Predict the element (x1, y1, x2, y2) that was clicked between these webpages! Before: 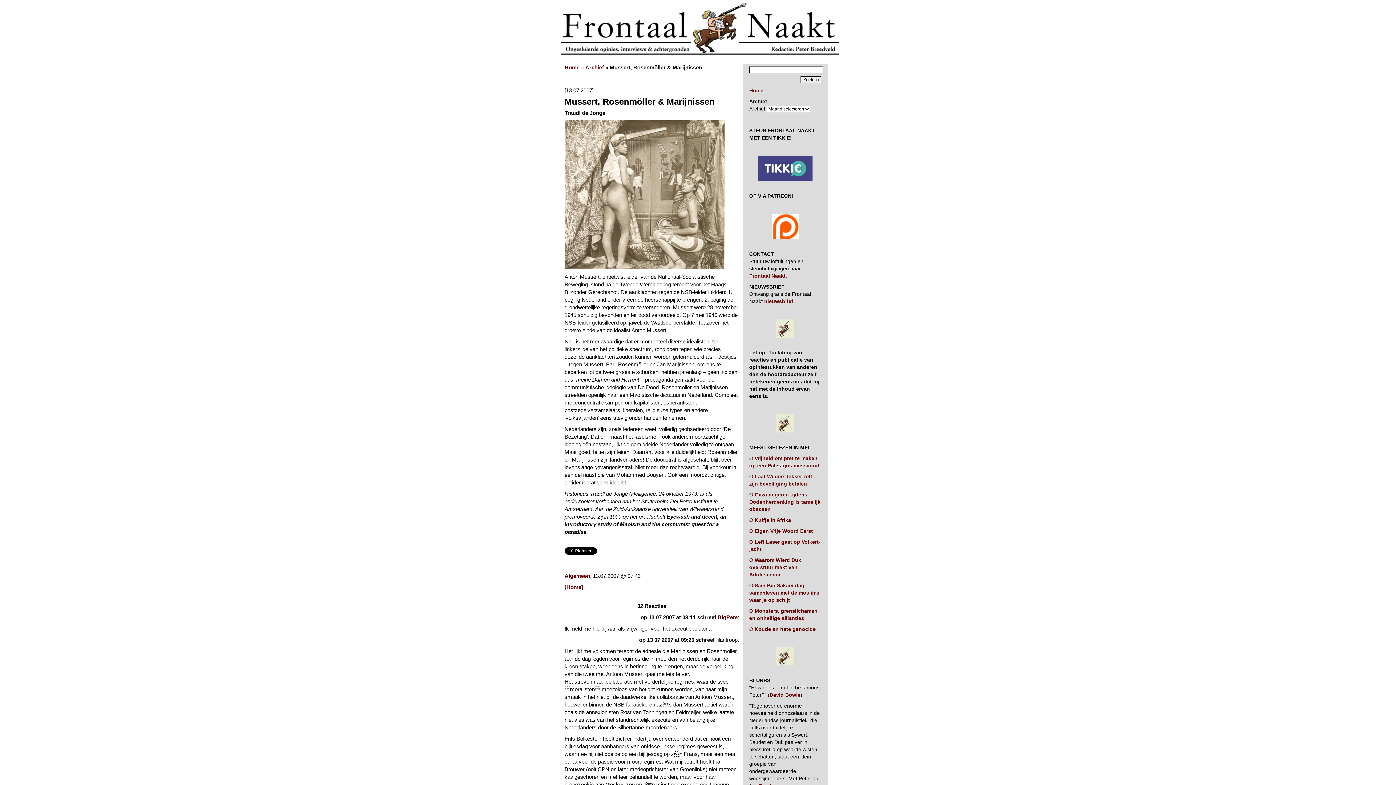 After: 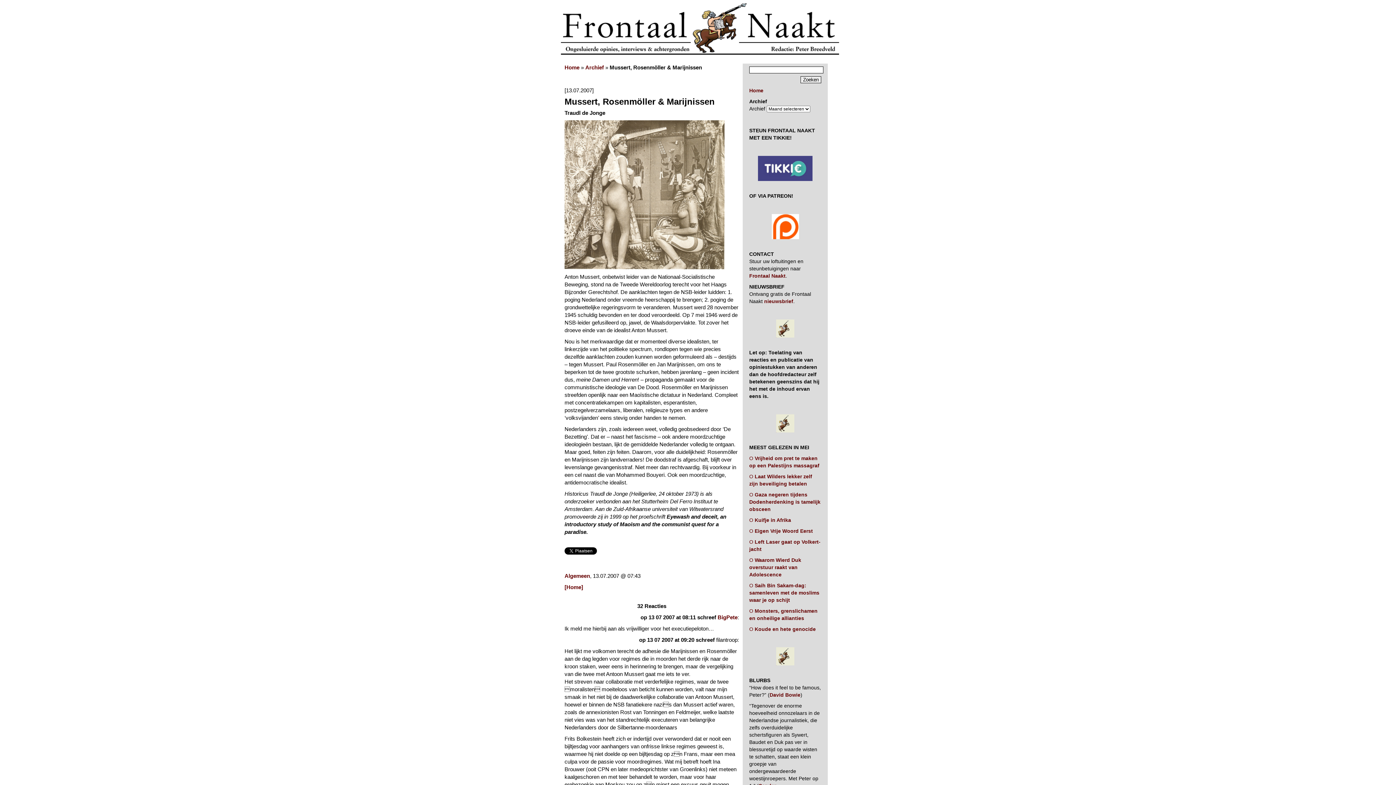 Action: bbox: (758, 176, 812, 182)